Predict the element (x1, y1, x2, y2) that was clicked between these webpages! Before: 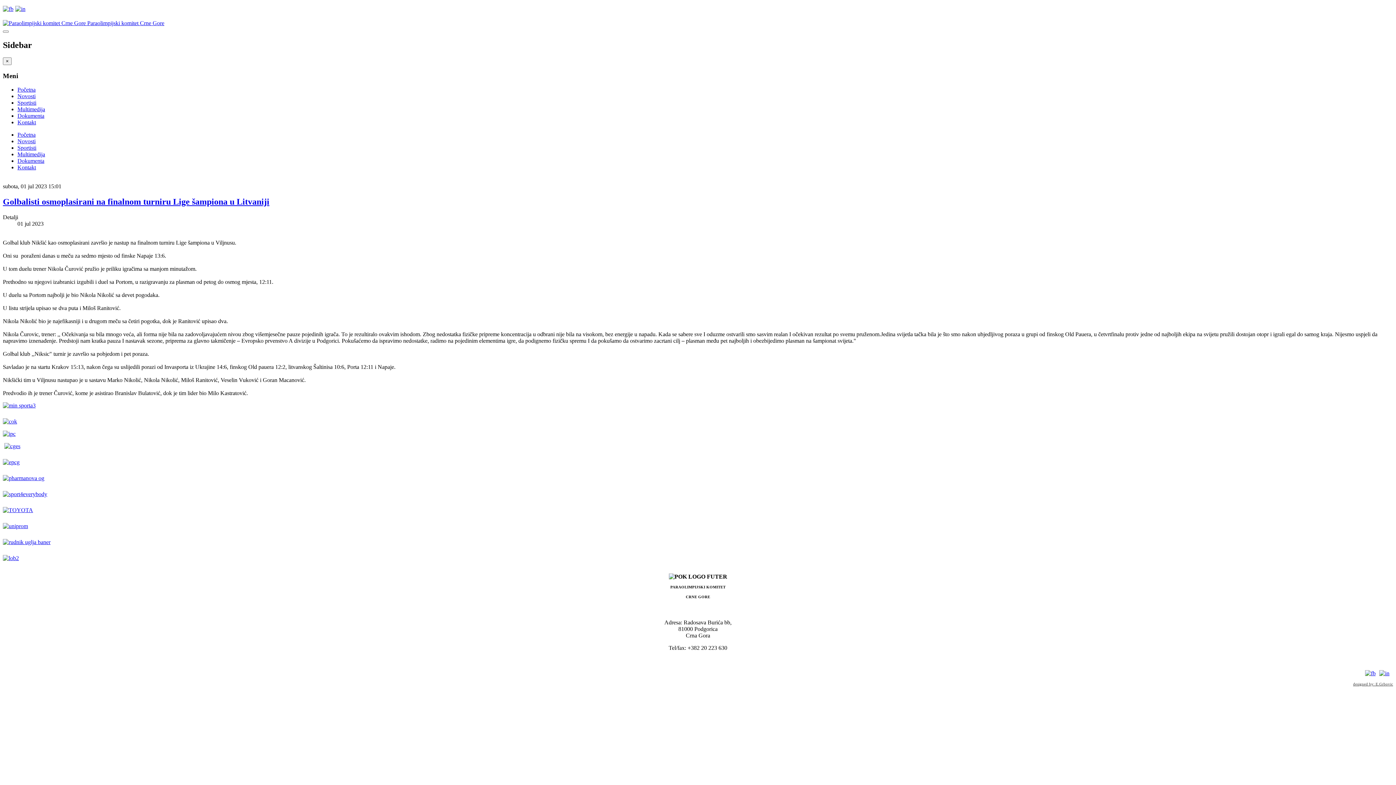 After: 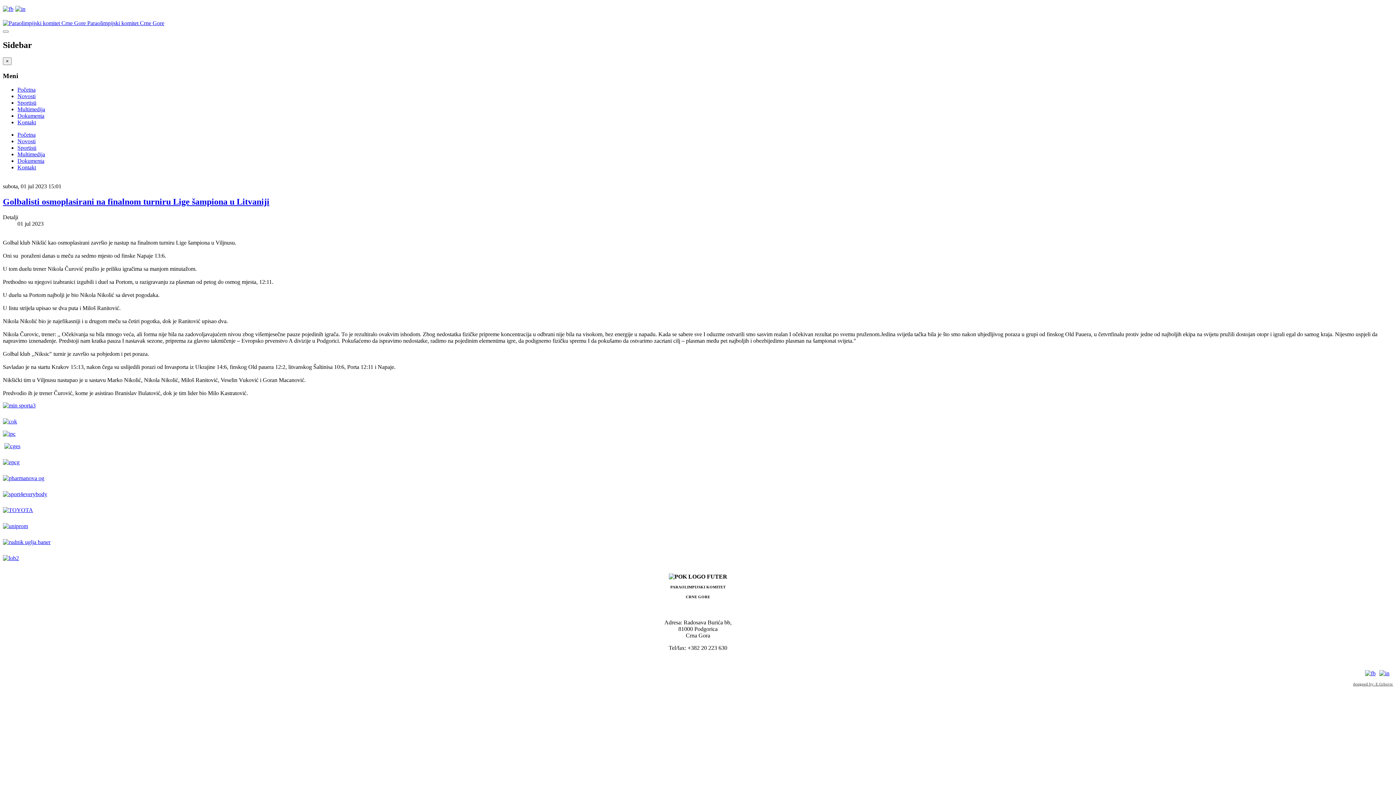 Action: bbox: (1365, 670, 1379, 676)